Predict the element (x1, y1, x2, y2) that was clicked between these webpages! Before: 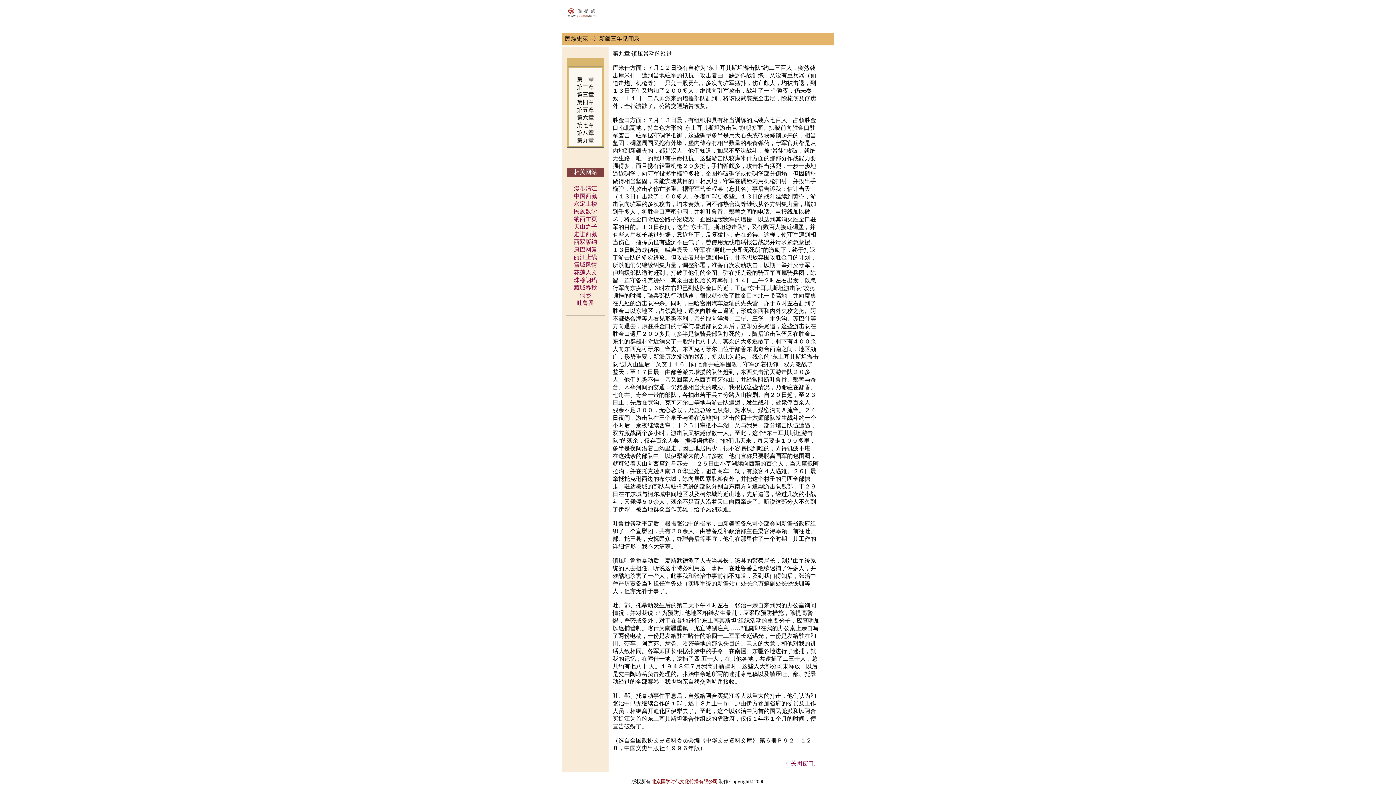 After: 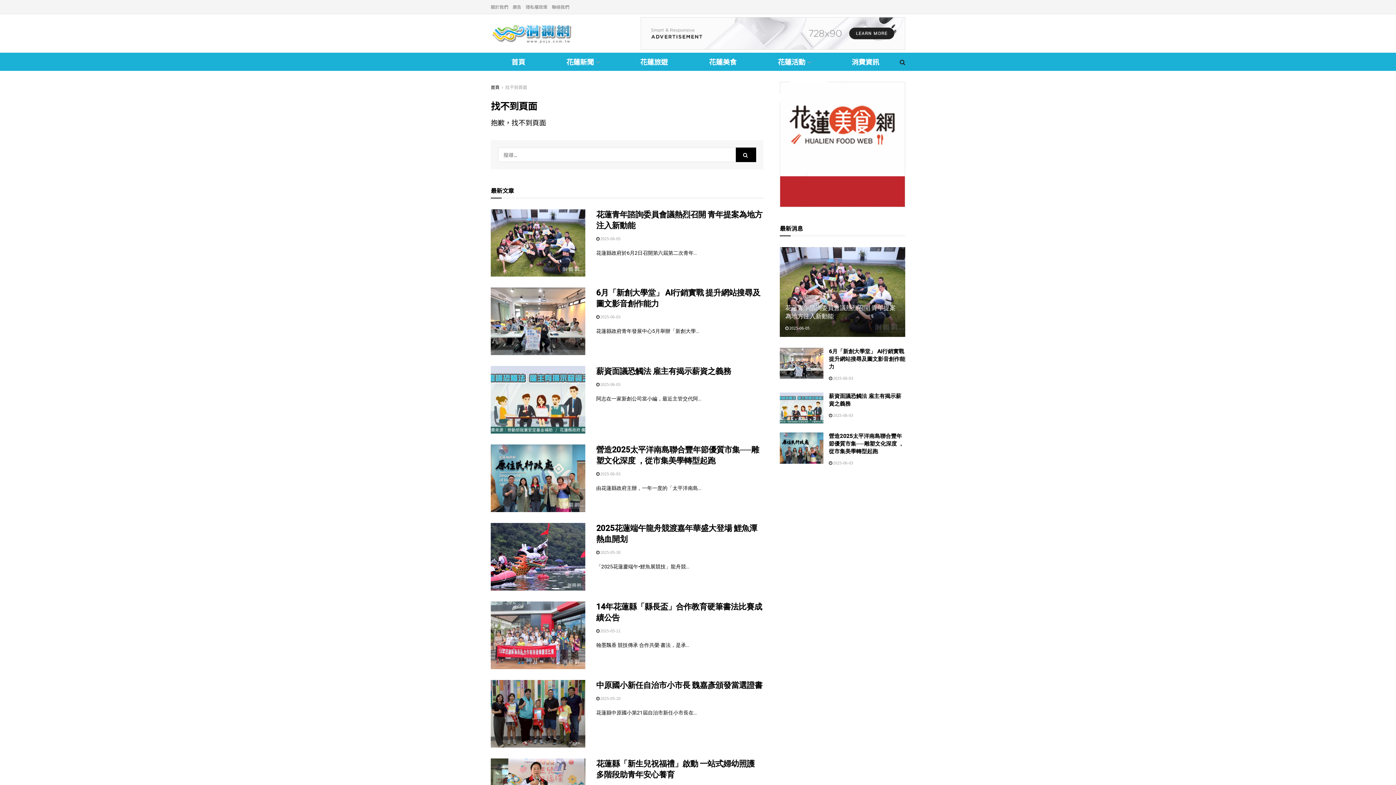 Action: bbox: (574, 269, 597, 275) label: 花莲人文